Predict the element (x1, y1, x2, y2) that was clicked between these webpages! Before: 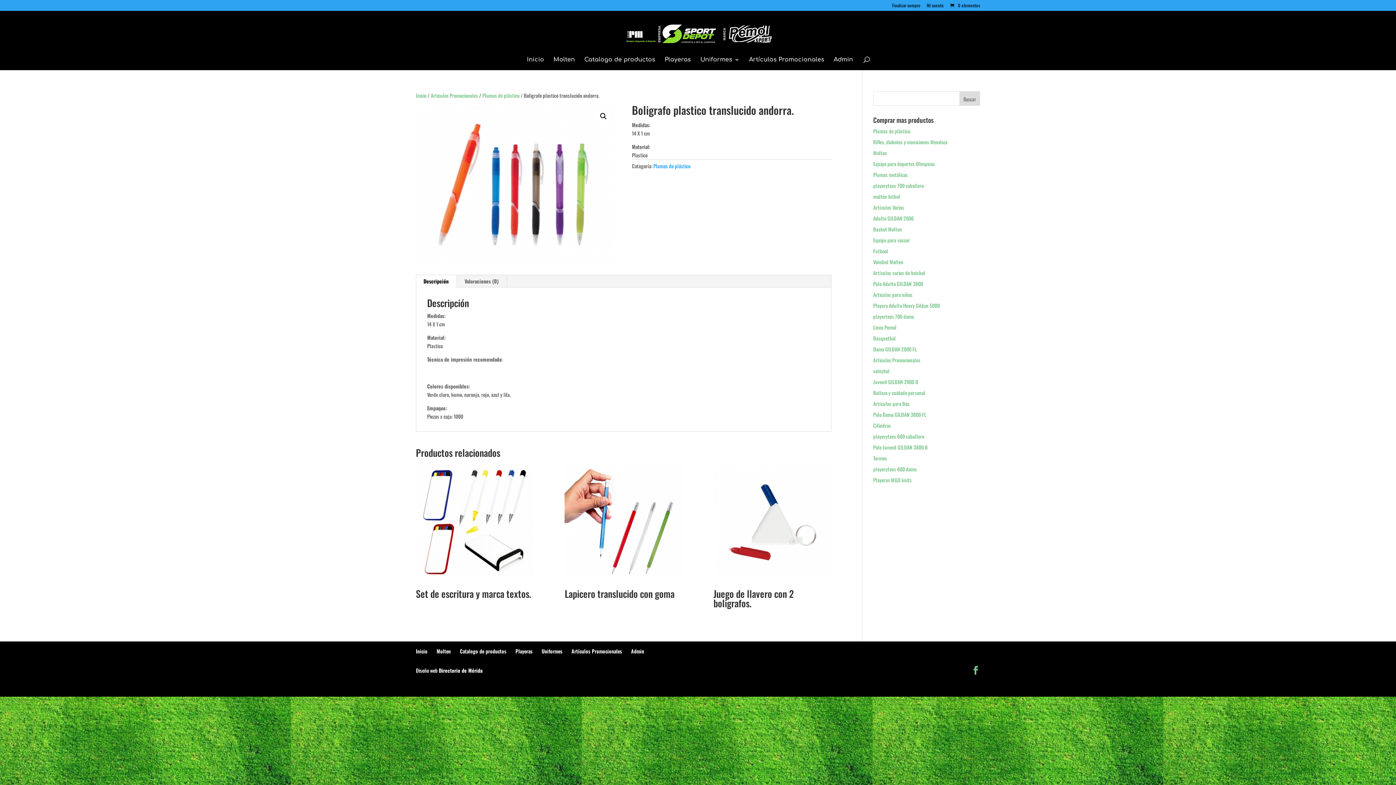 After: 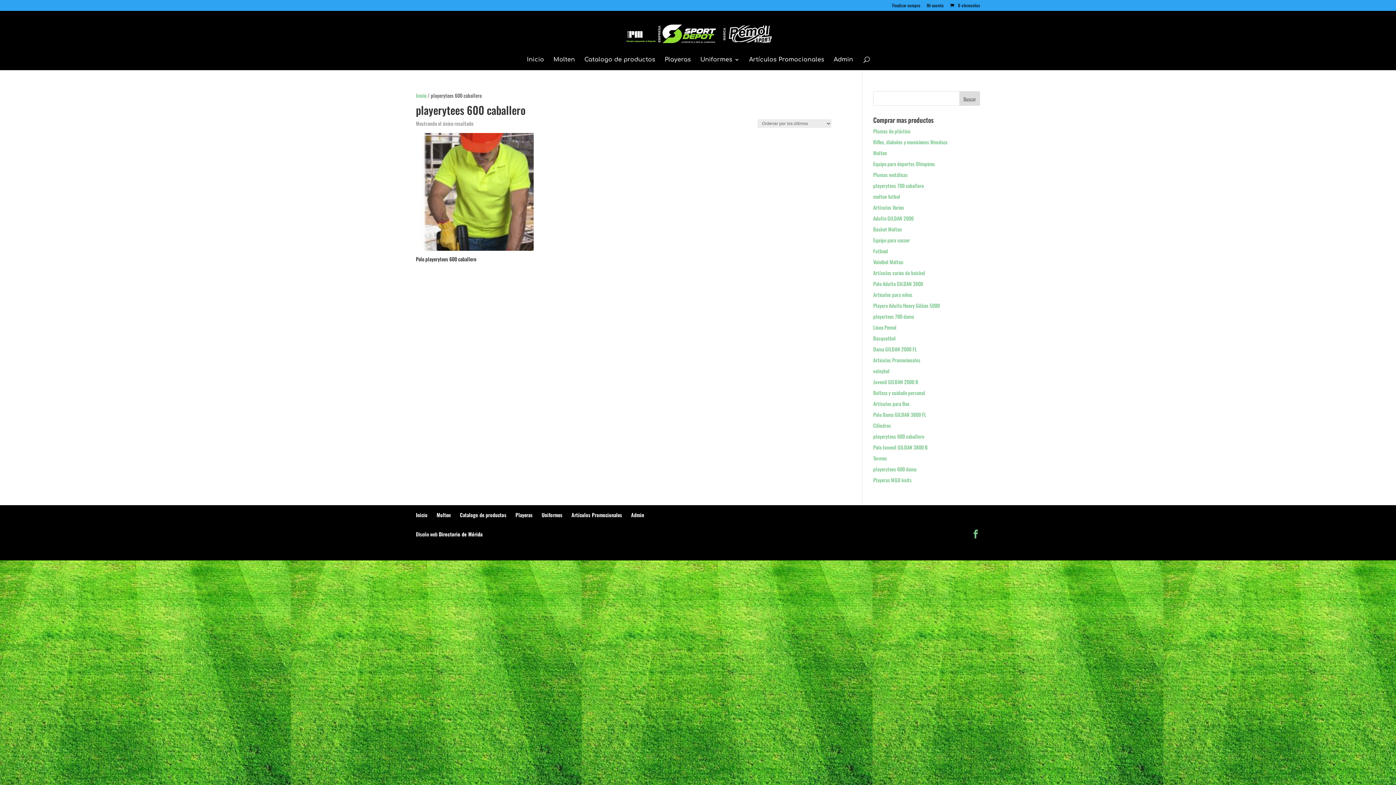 Action: bbox: (873, 432, 924, 440) label: playerytees 600 caballero